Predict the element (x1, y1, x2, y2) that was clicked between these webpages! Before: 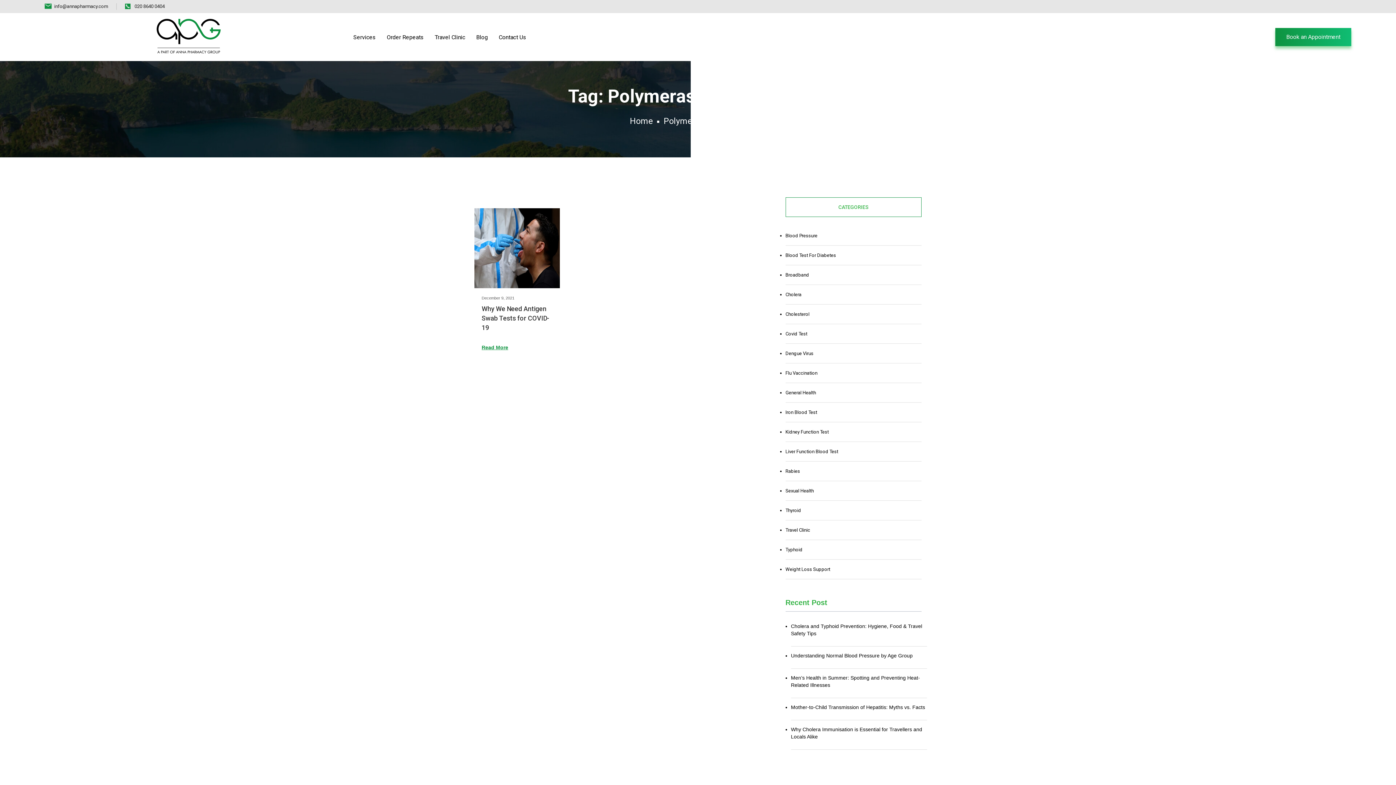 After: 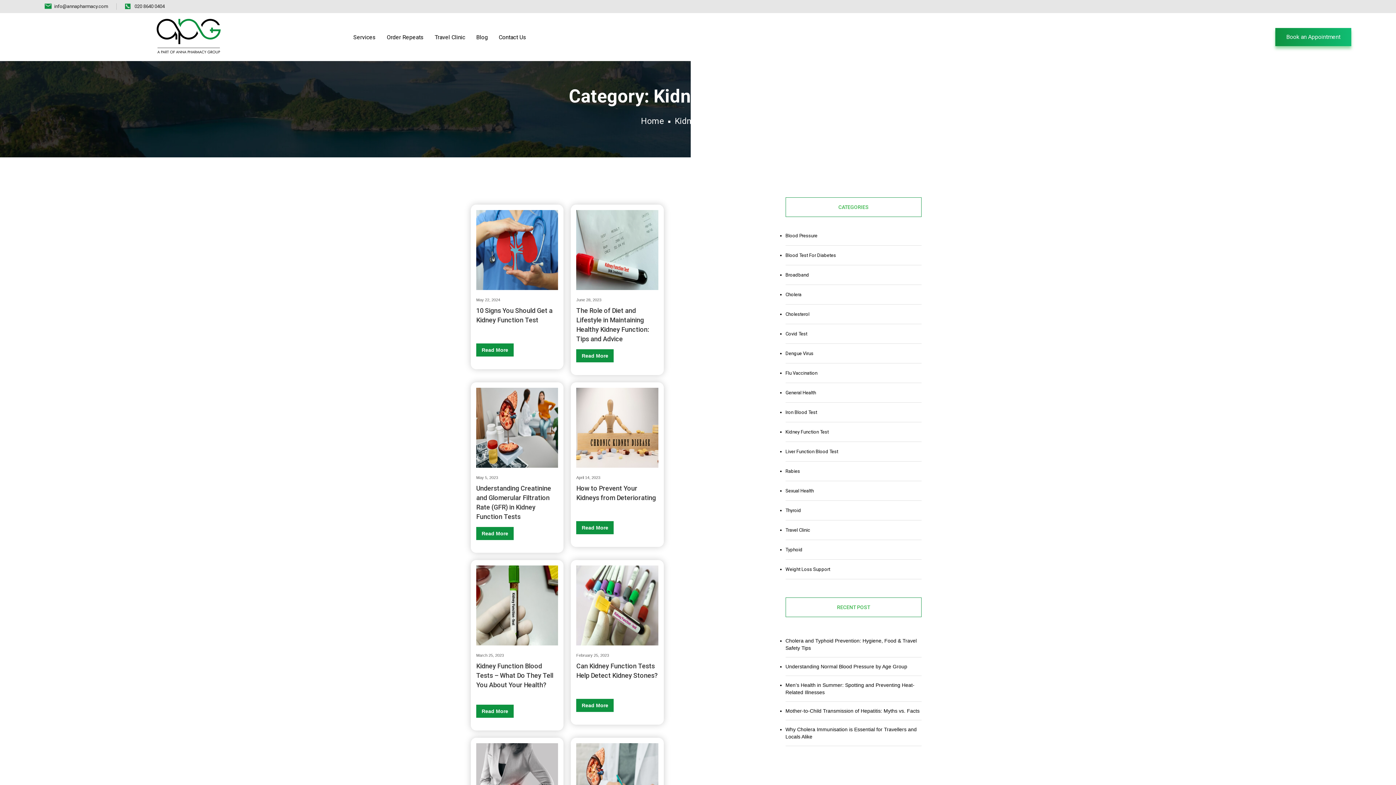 Action: bbox: (785, 428, 921, 436) label: Kidney Function Test